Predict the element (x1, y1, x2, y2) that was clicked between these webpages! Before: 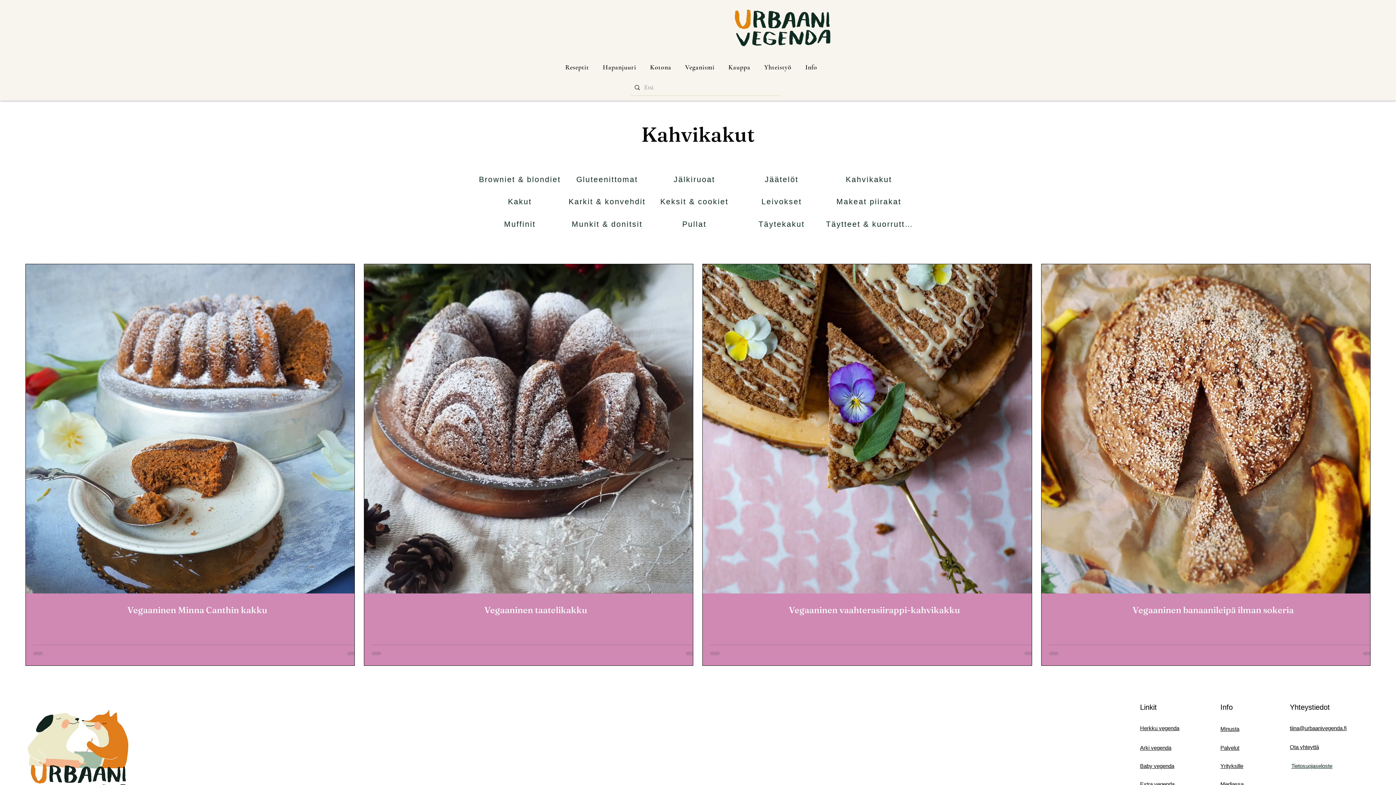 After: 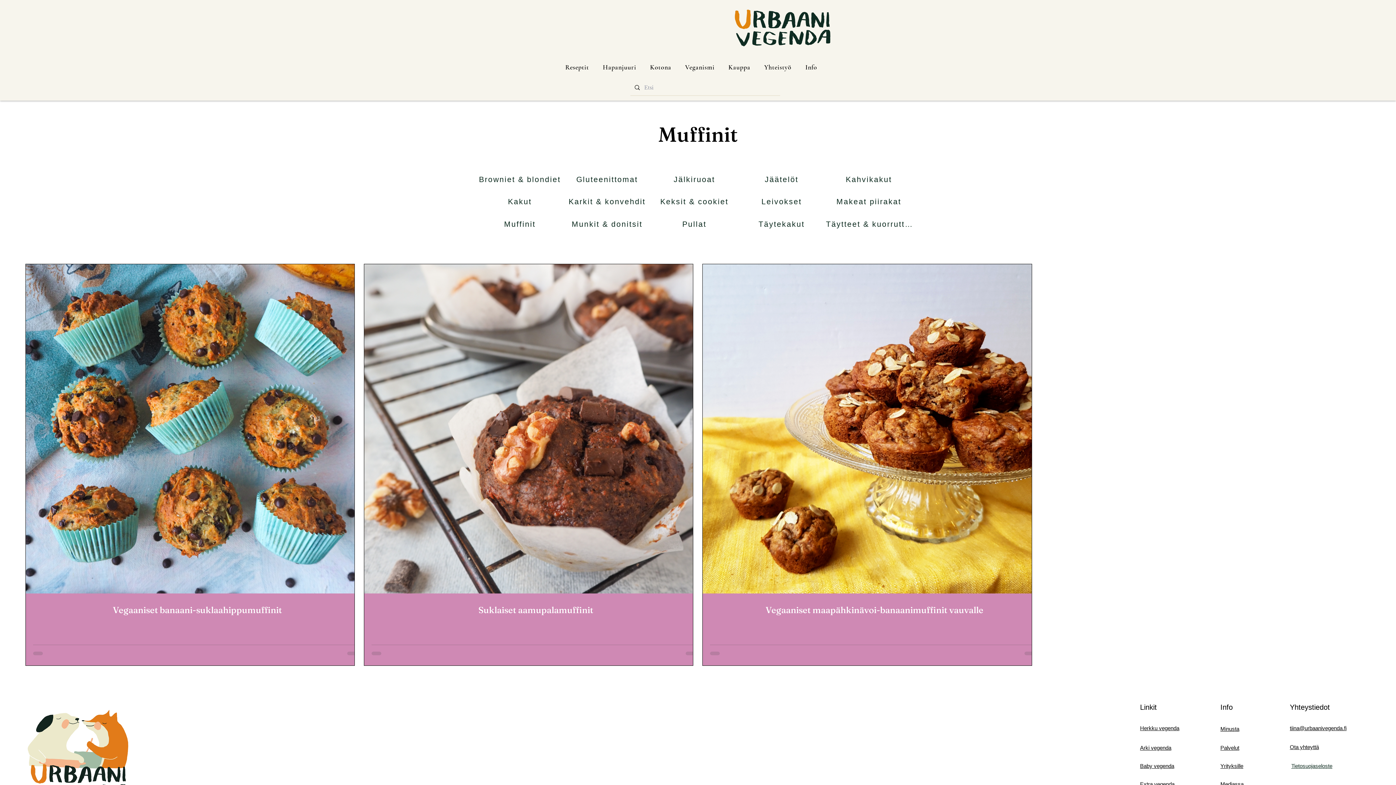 Action: label: Muffinit bbox: (477, 213, 564, 235)